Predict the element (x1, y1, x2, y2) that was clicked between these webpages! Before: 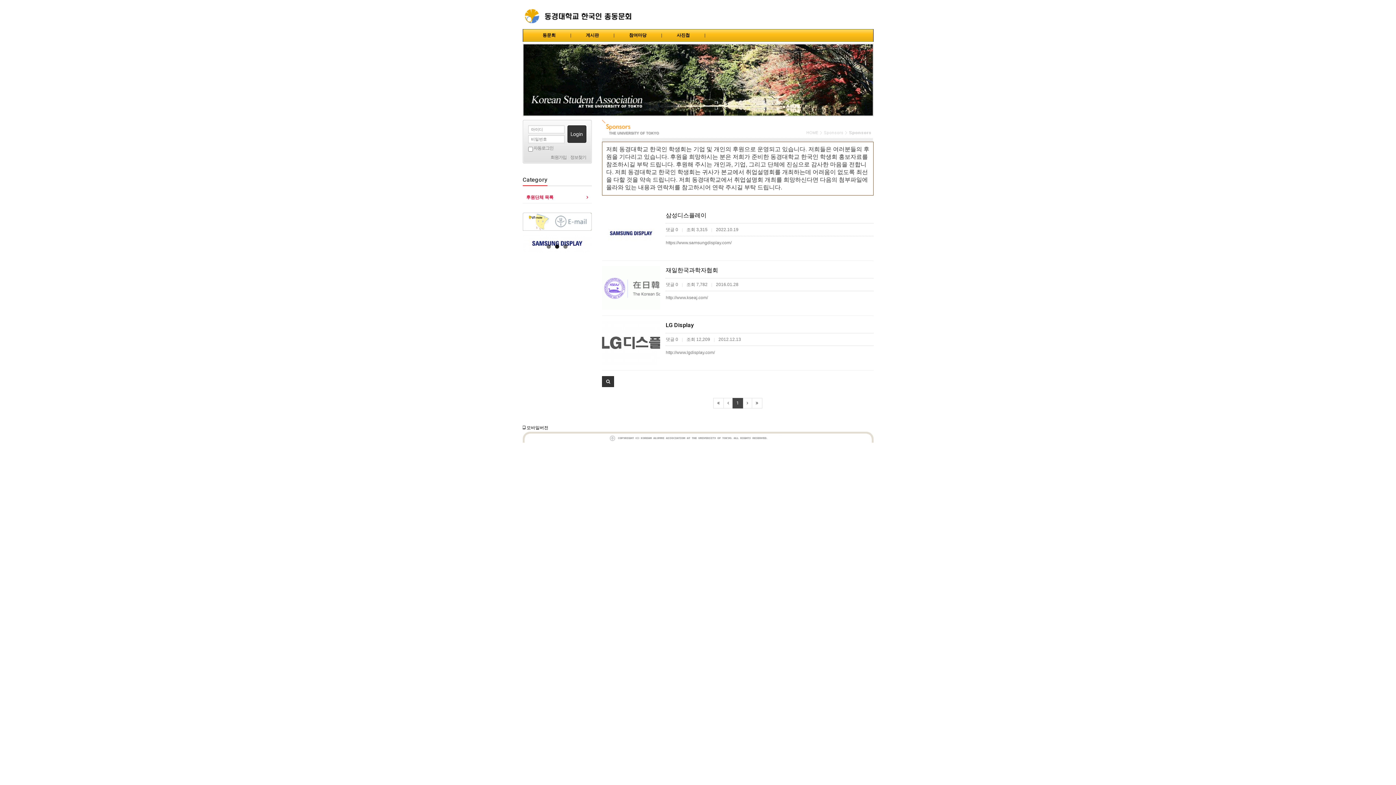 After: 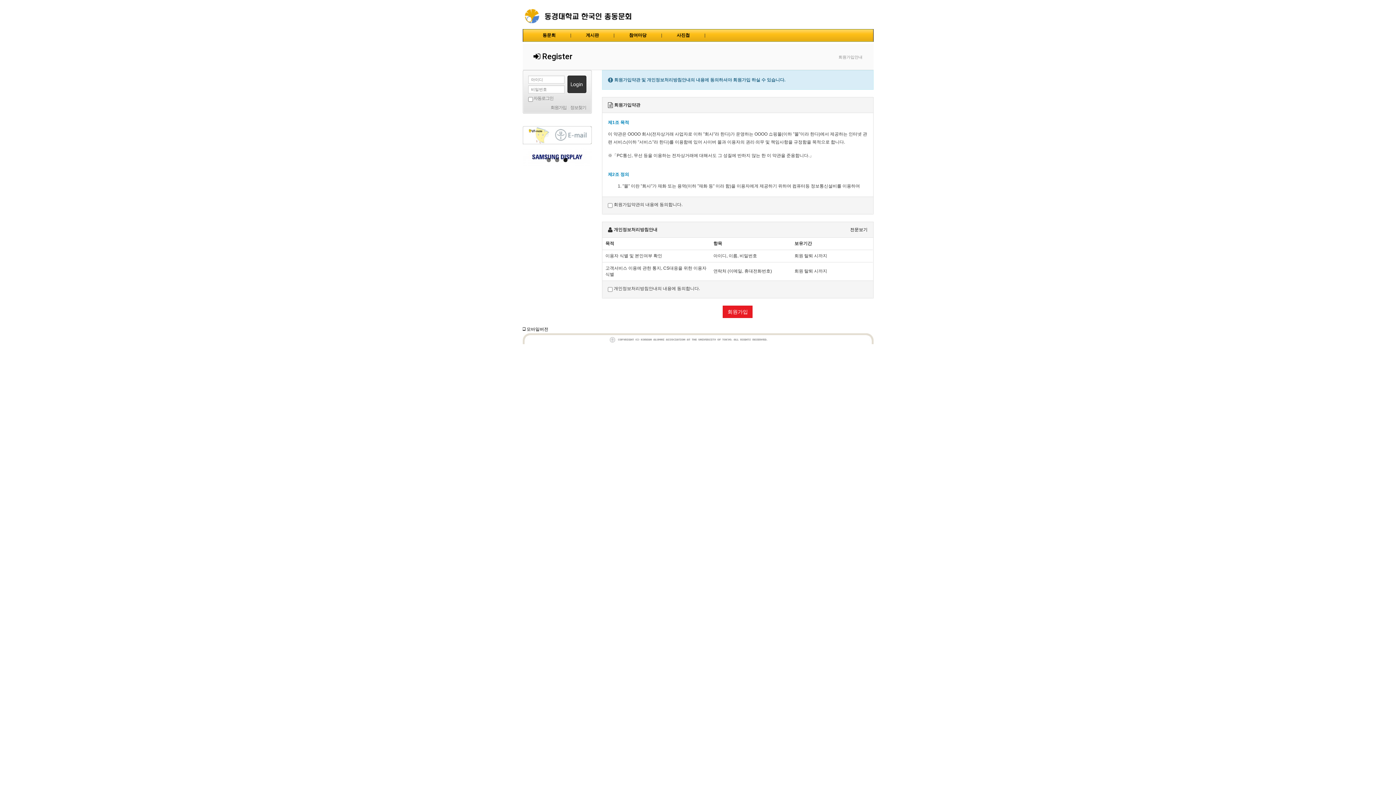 Action: label: 회원가입 bbox: (550, 154, 566, 159)